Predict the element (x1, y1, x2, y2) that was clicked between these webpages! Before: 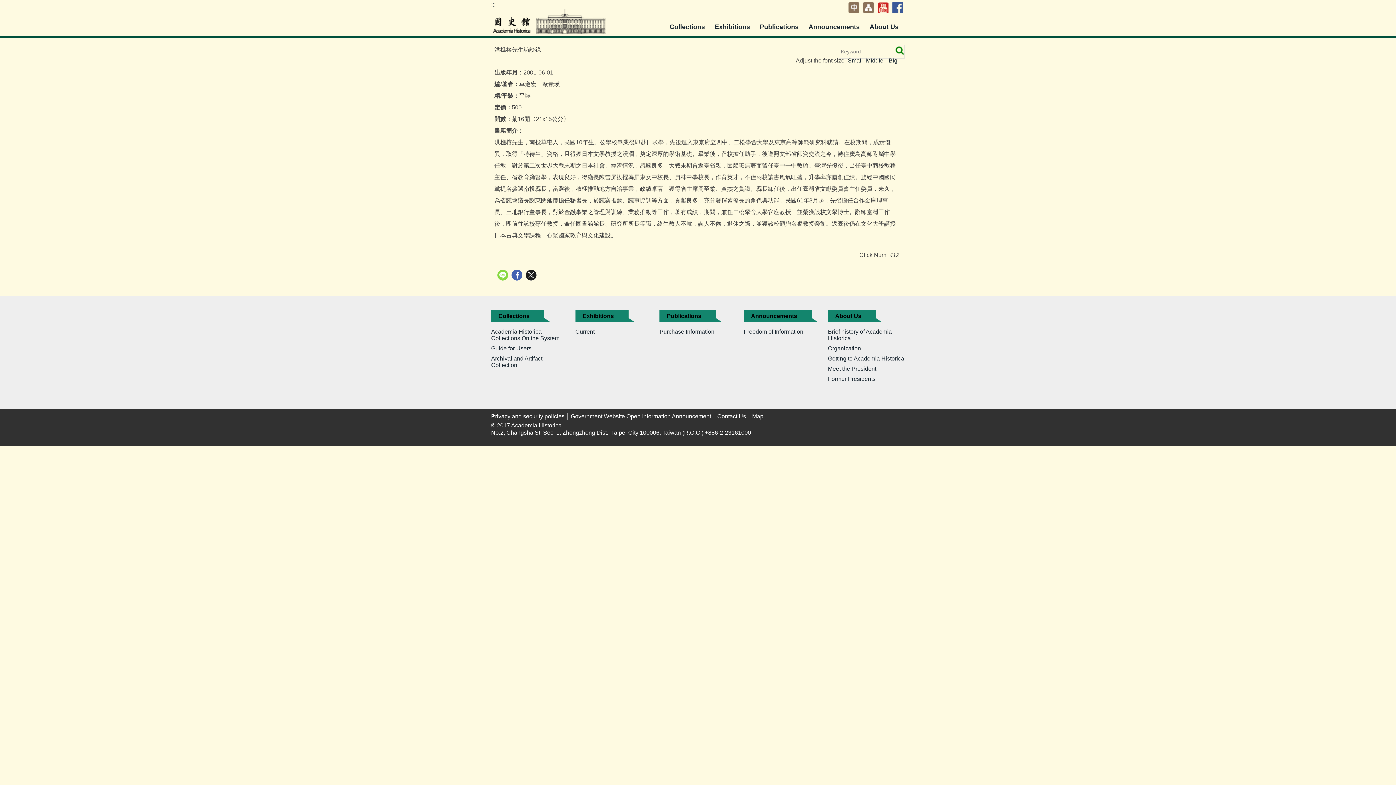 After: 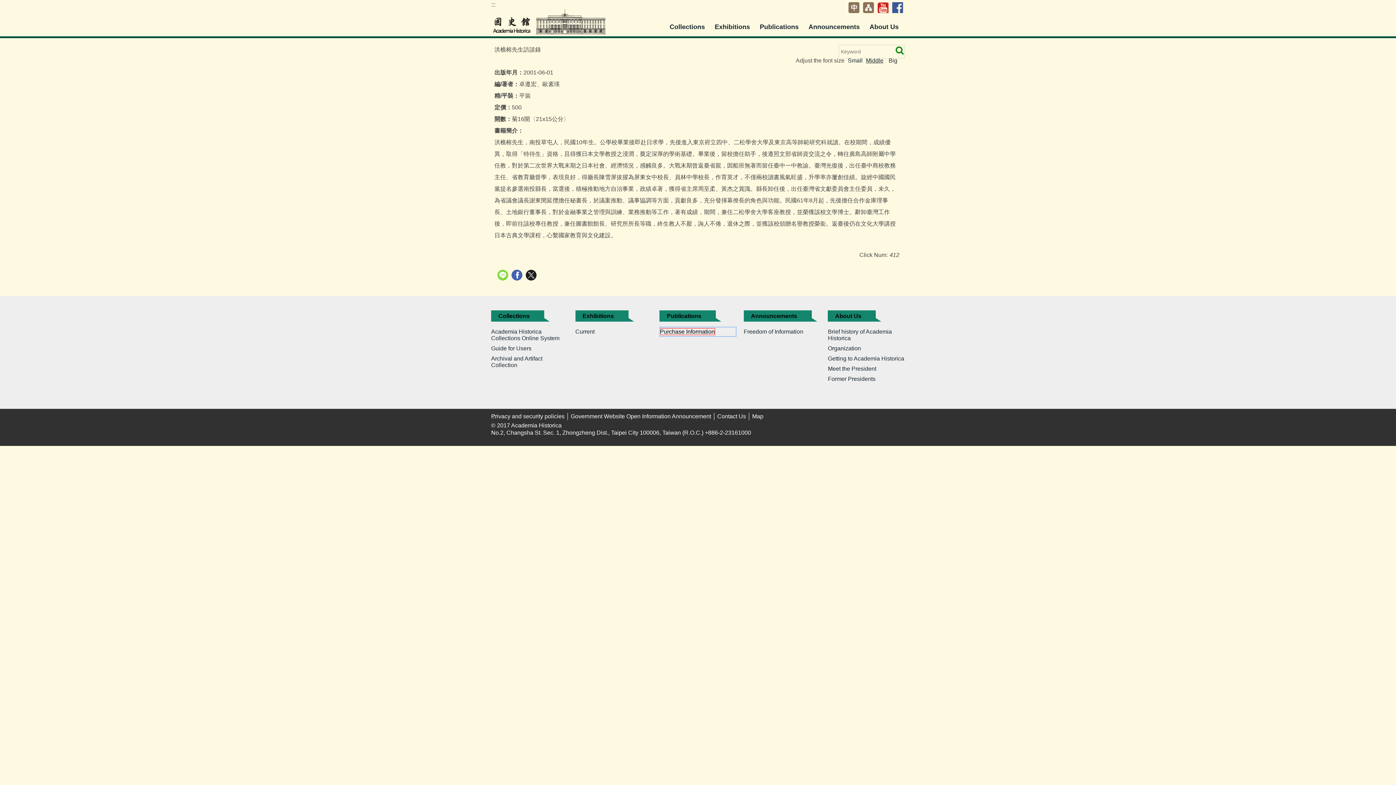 Action: bbox: (659, 328, 714, 334) label: Purchase Information